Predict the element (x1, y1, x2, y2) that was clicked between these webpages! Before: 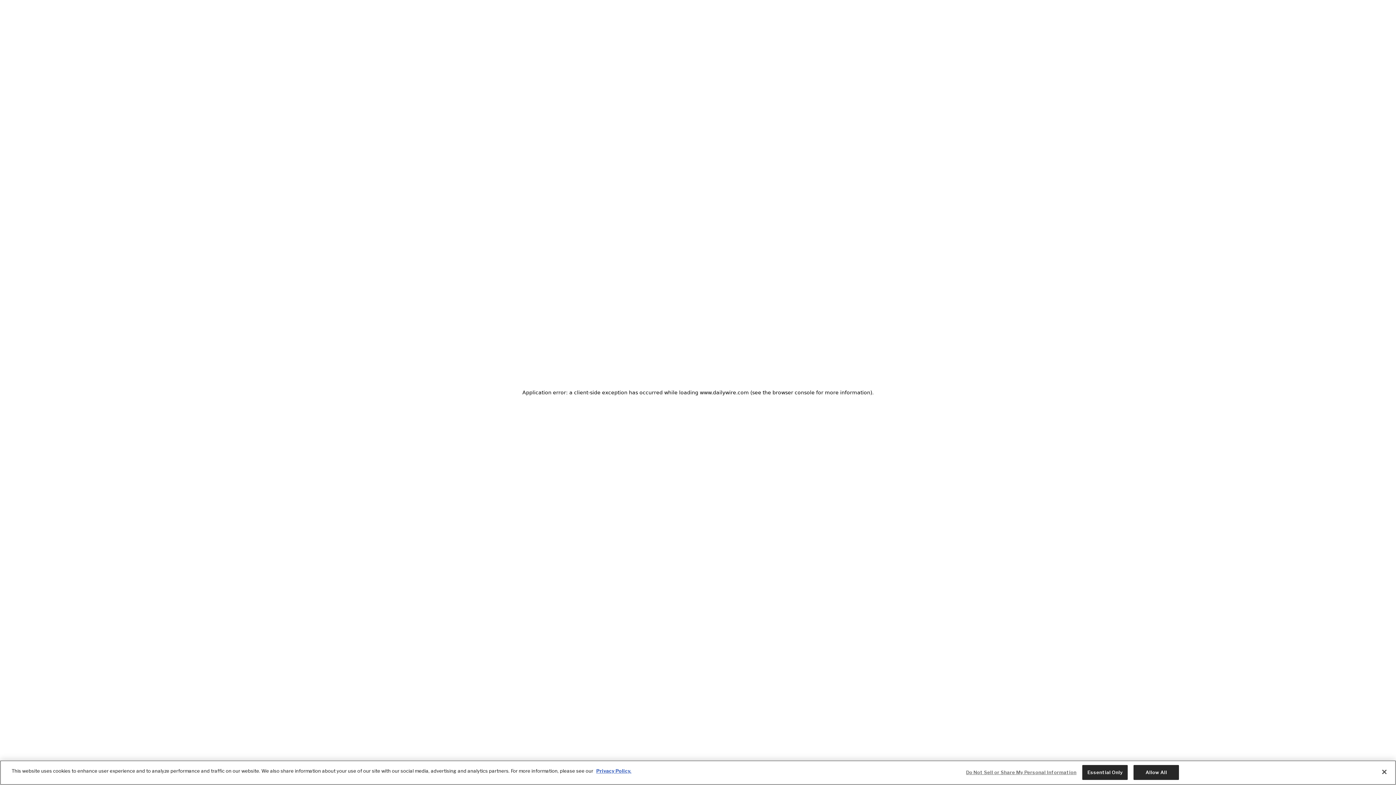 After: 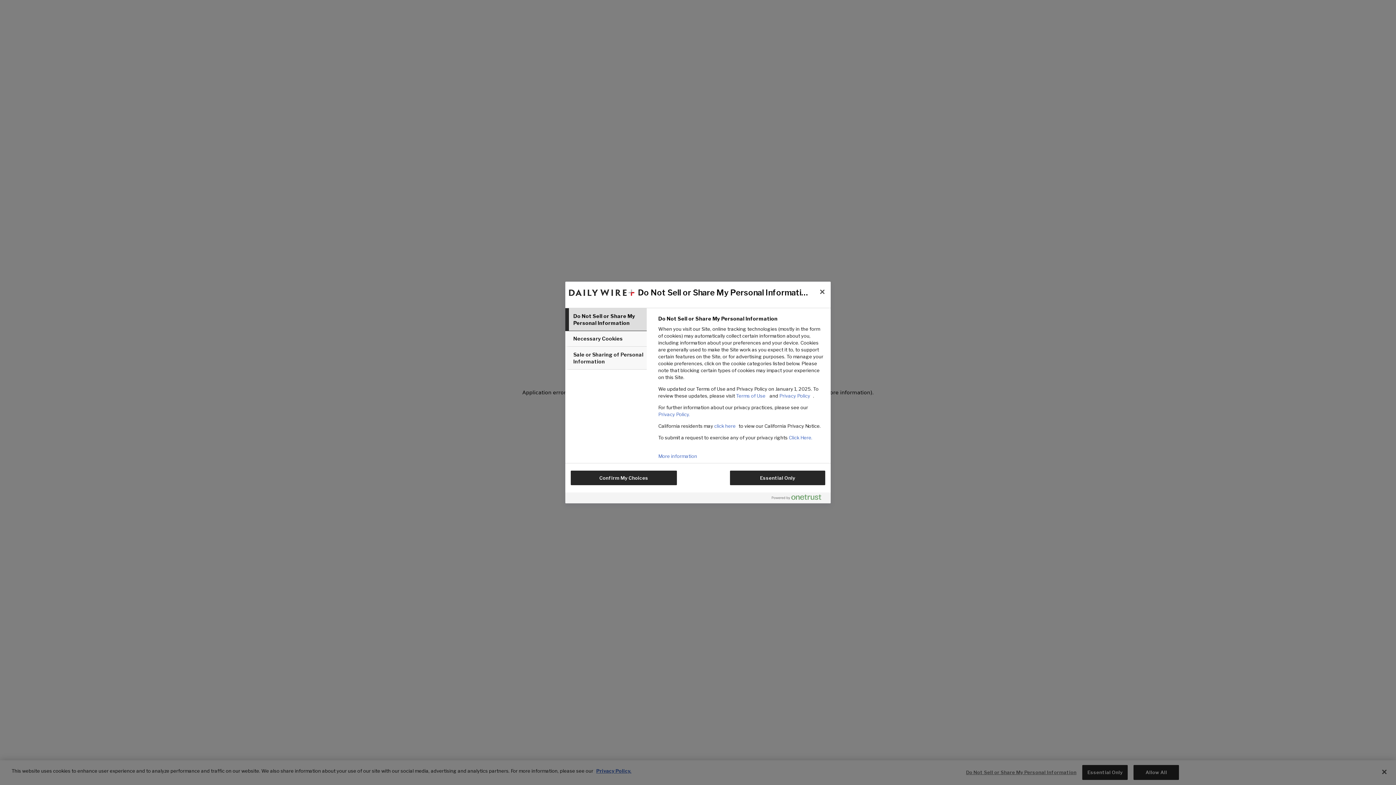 Action: label: Do Not Sell or Share My Personal Information bbox: (966, 765, 1076, 780)